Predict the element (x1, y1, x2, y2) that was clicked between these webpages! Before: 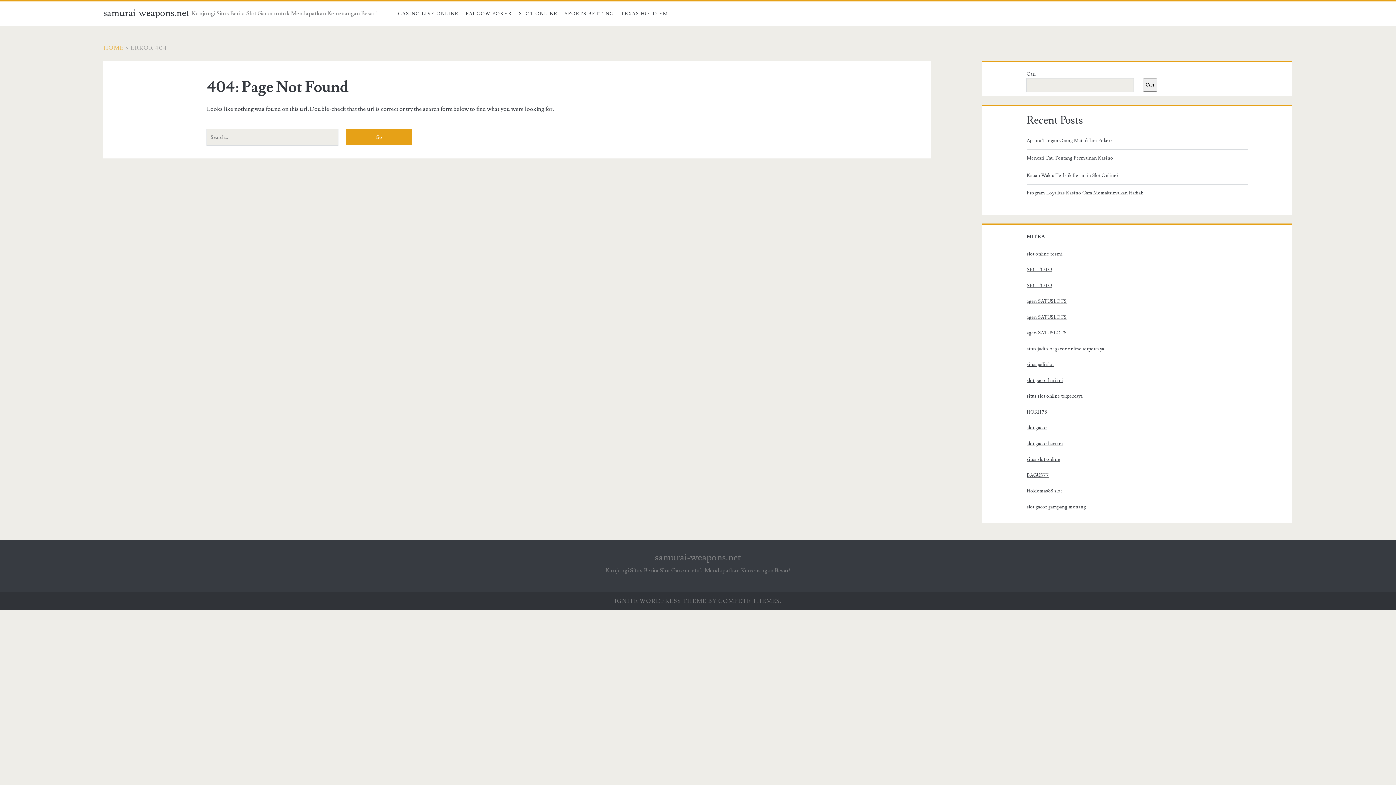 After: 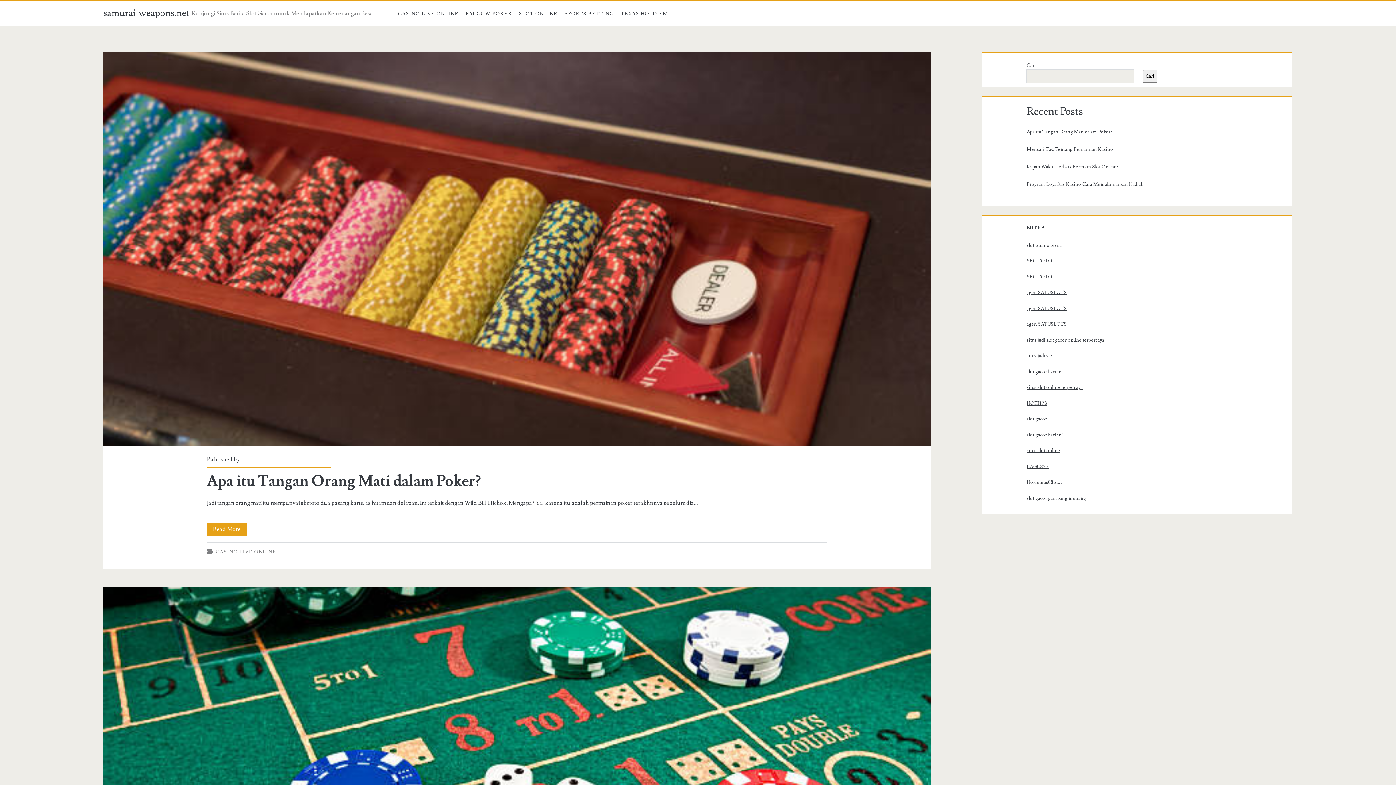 Action: label: HOME bbox: (103, 44, 123, 51)